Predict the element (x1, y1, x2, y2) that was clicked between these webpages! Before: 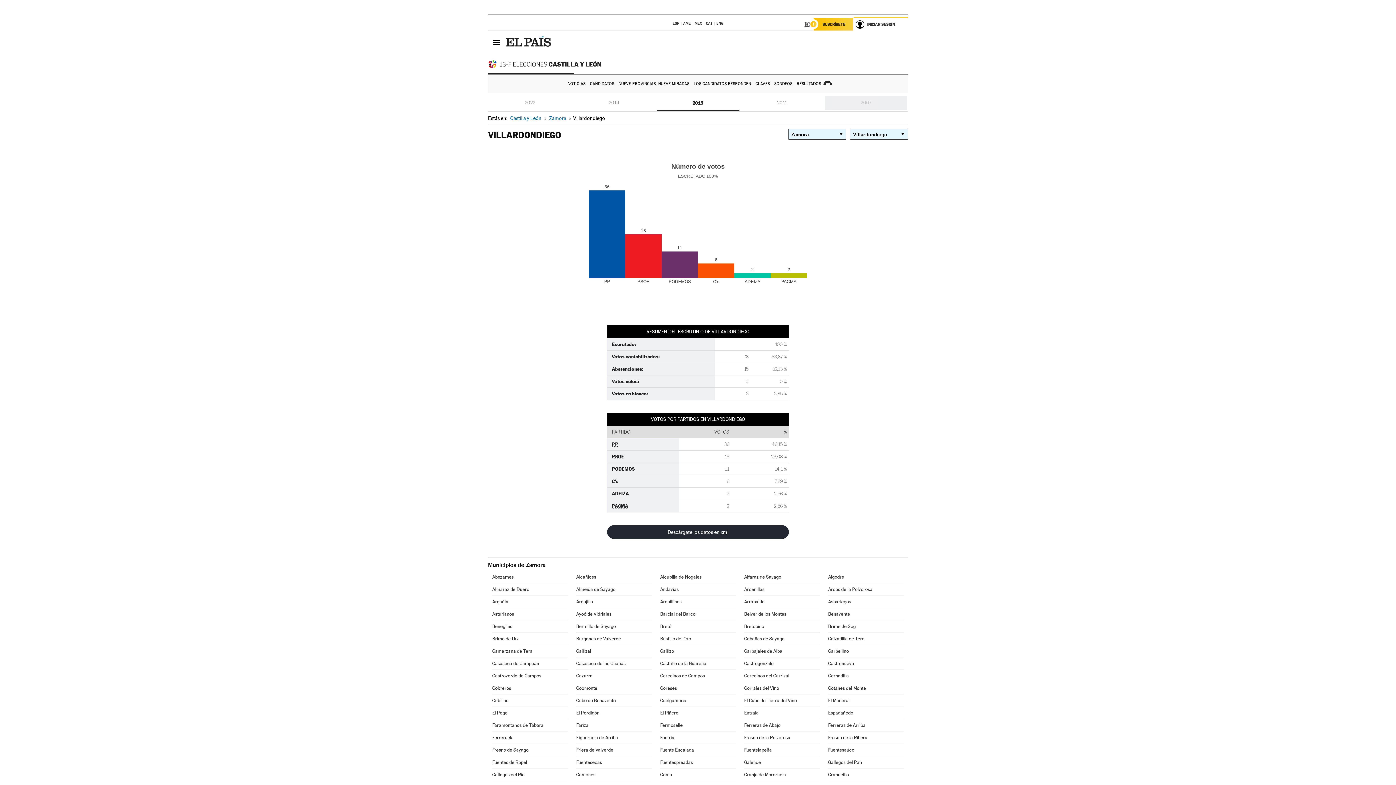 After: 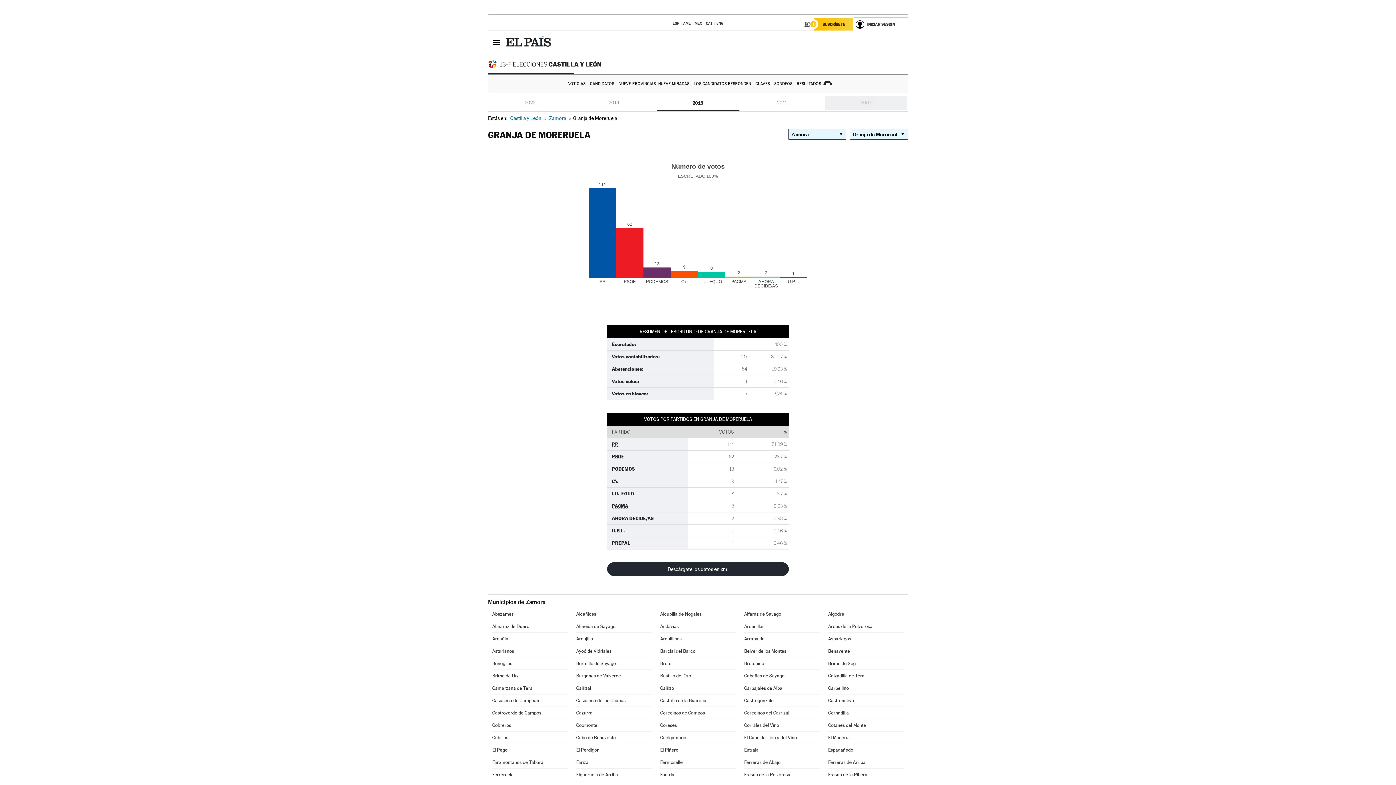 Action: label: Granja de Moreruela bbox: (744, 769, 819, 781)